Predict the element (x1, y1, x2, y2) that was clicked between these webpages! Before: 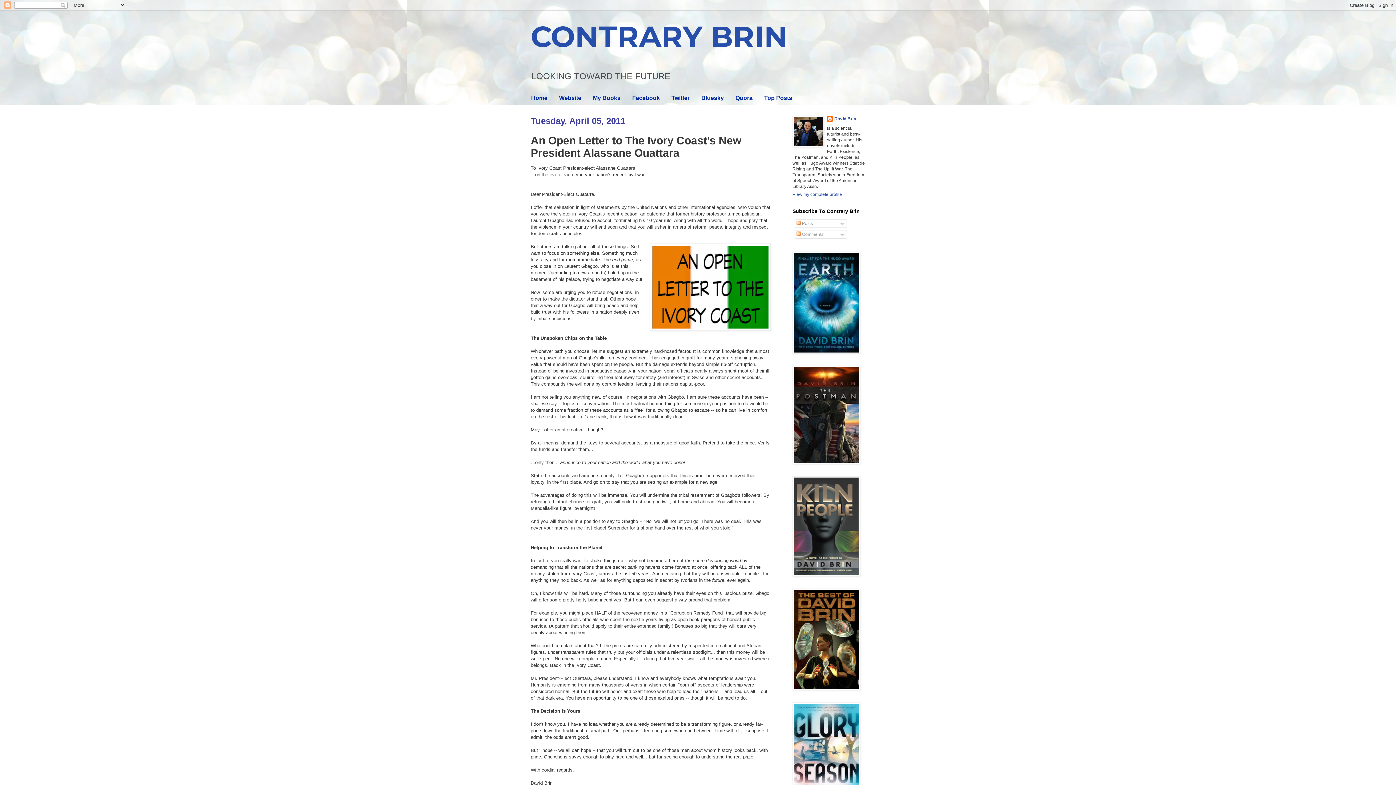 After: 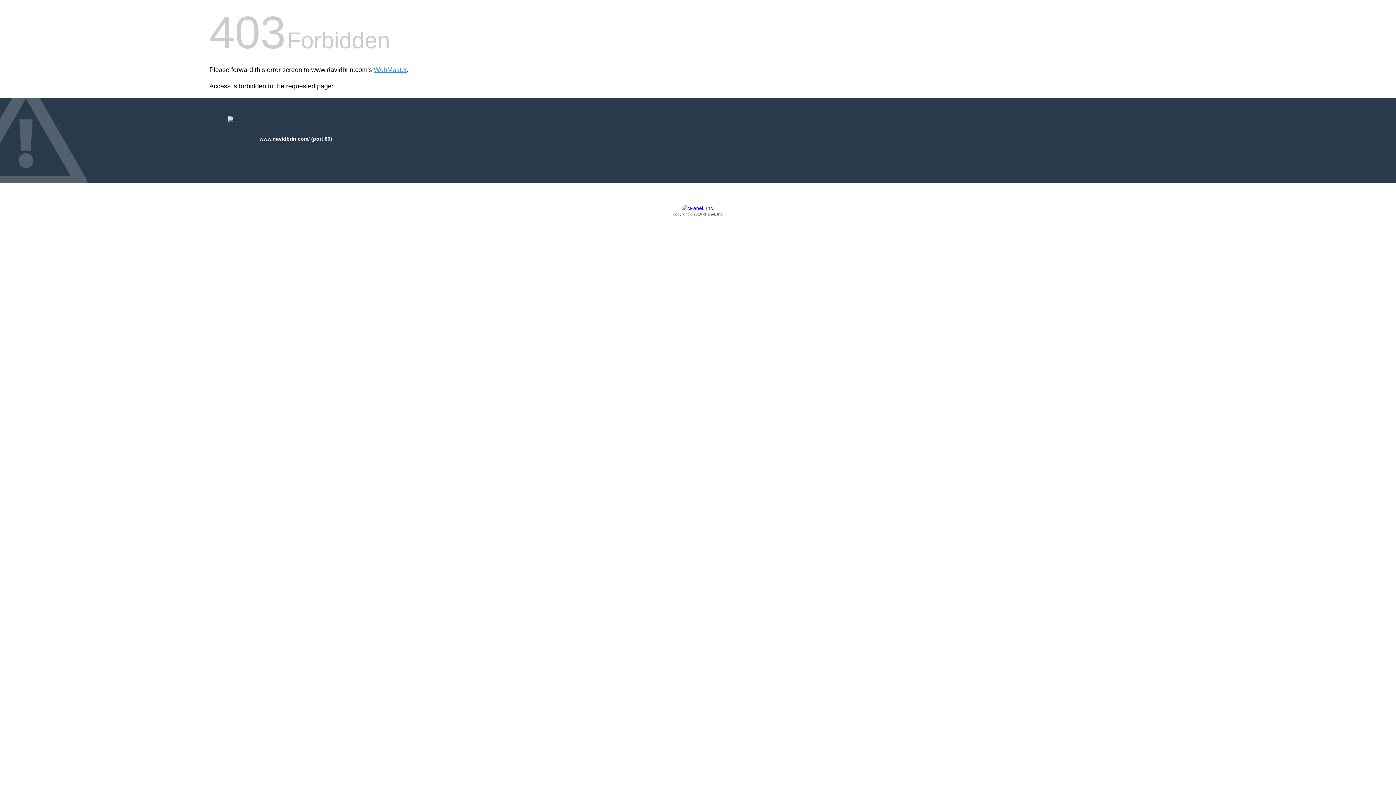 Action: label: Website bbox: (553, 91, 587, 104)